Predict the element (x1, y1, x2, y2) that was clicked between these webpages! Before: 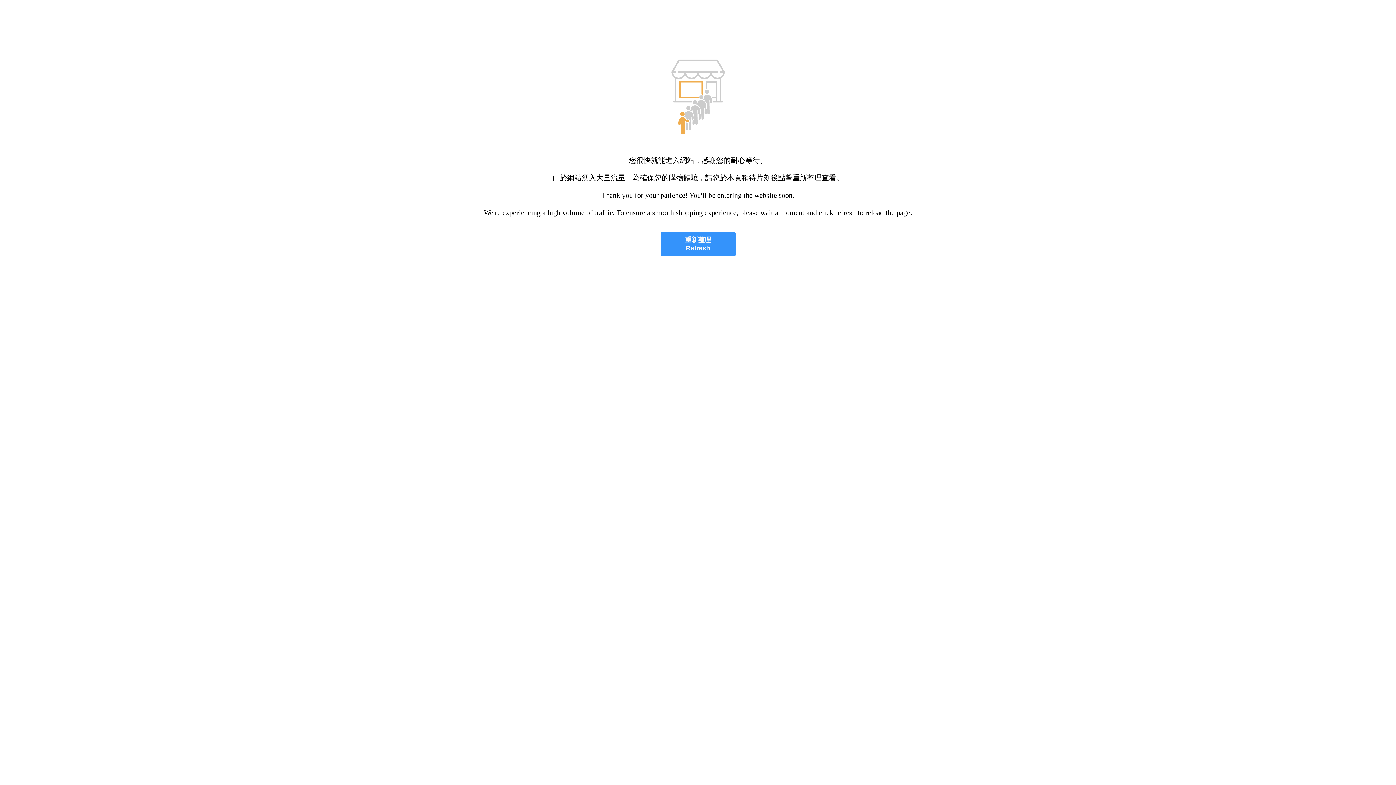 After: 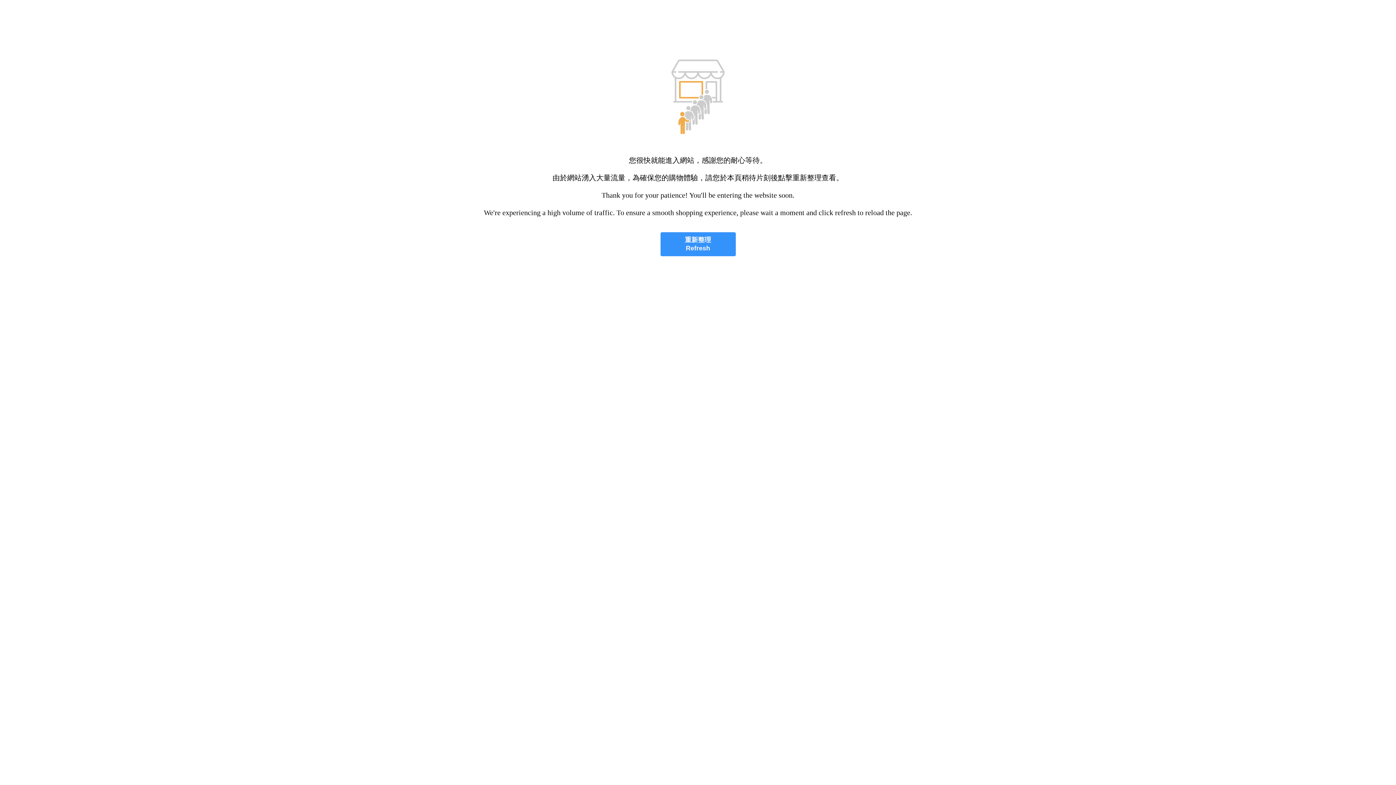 Action: bbox: (660, 232, 735, 256) label: 重新整理
Refresh